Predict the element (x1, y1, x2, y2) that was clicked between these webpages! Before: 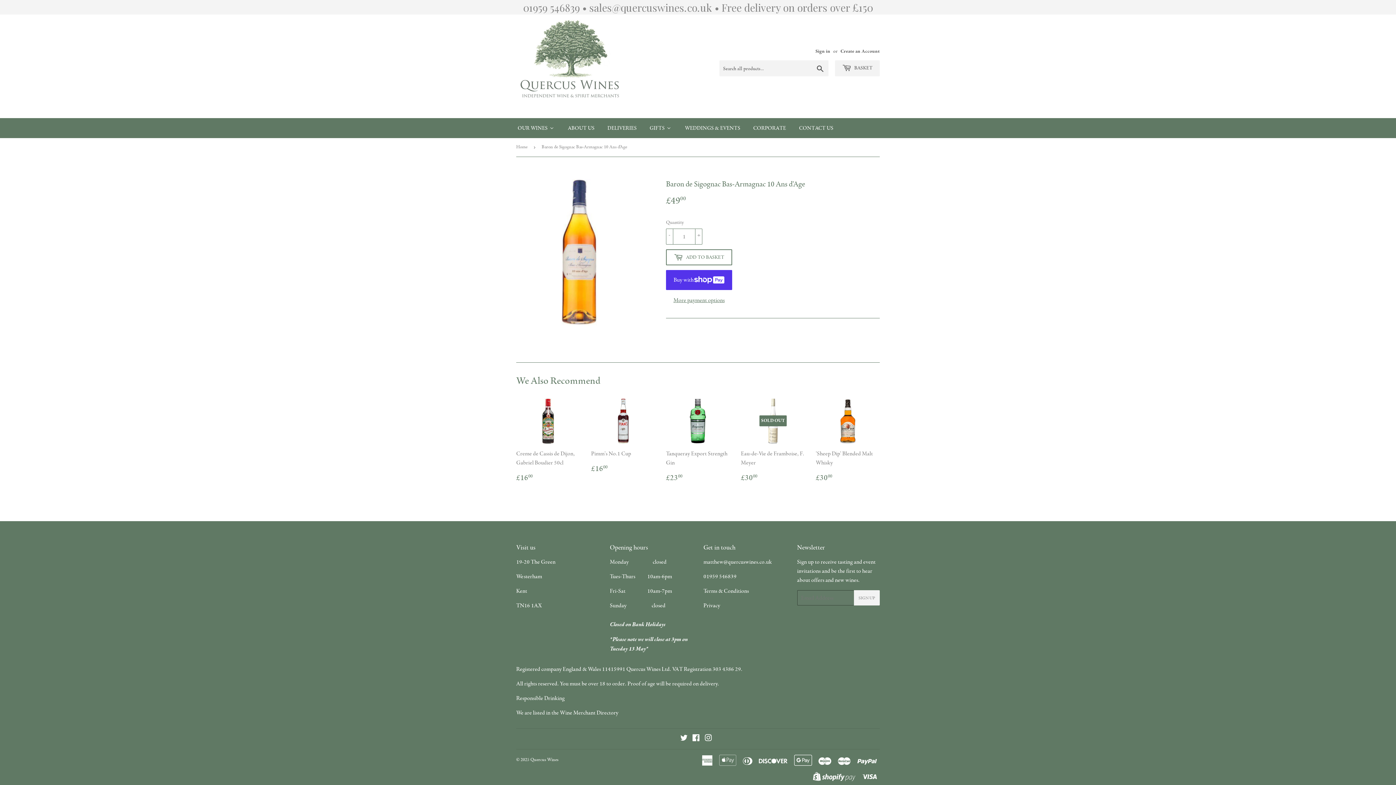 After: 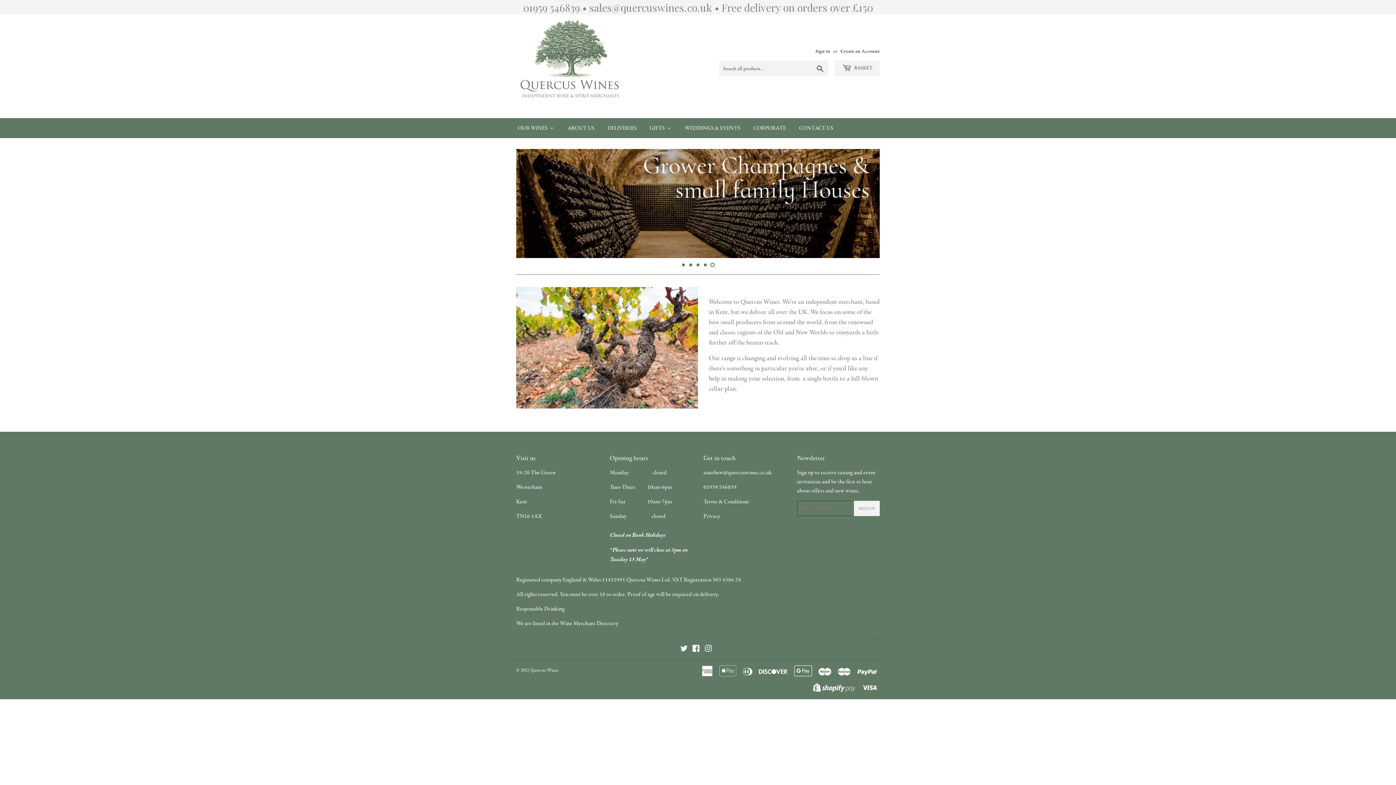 Action: label: Quercus Wines bbox: (530, 757, 558, 763)